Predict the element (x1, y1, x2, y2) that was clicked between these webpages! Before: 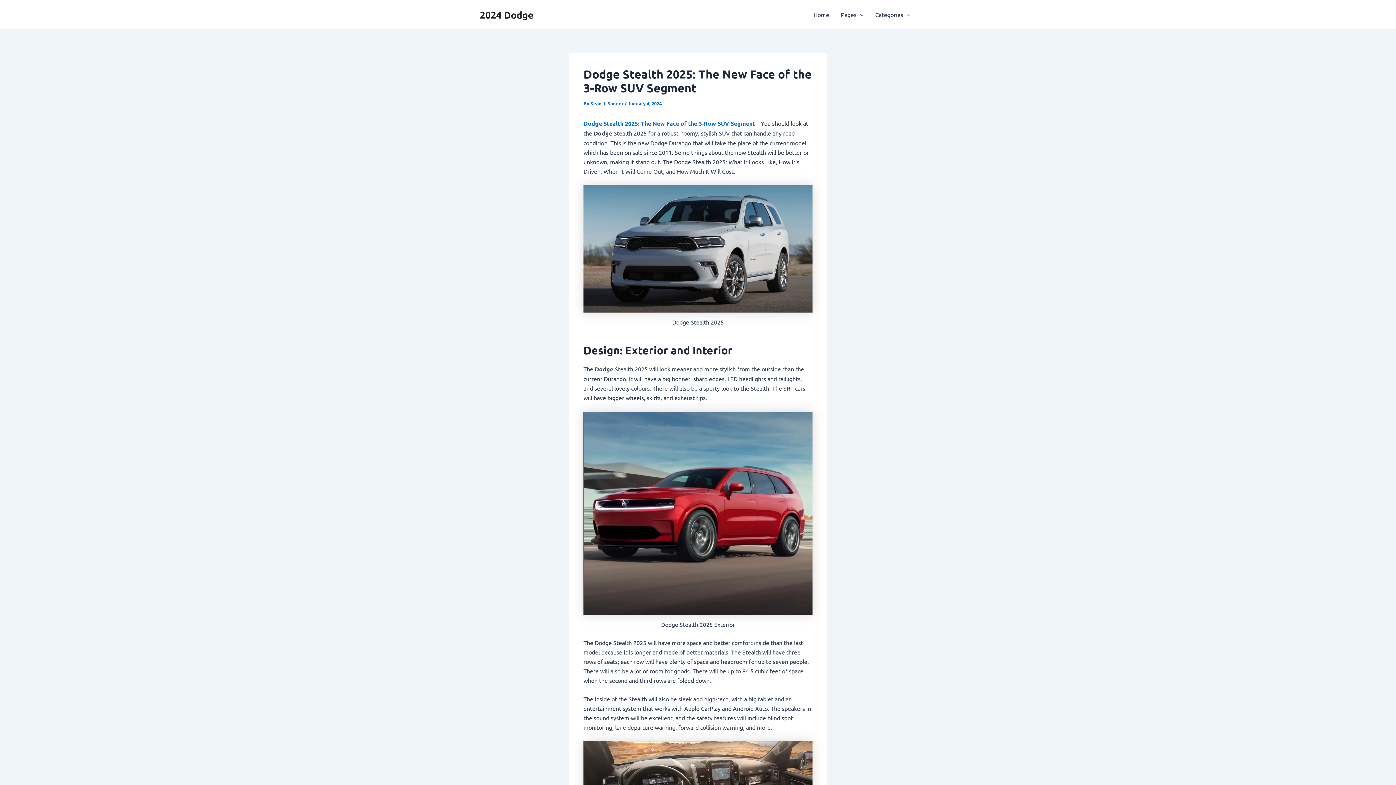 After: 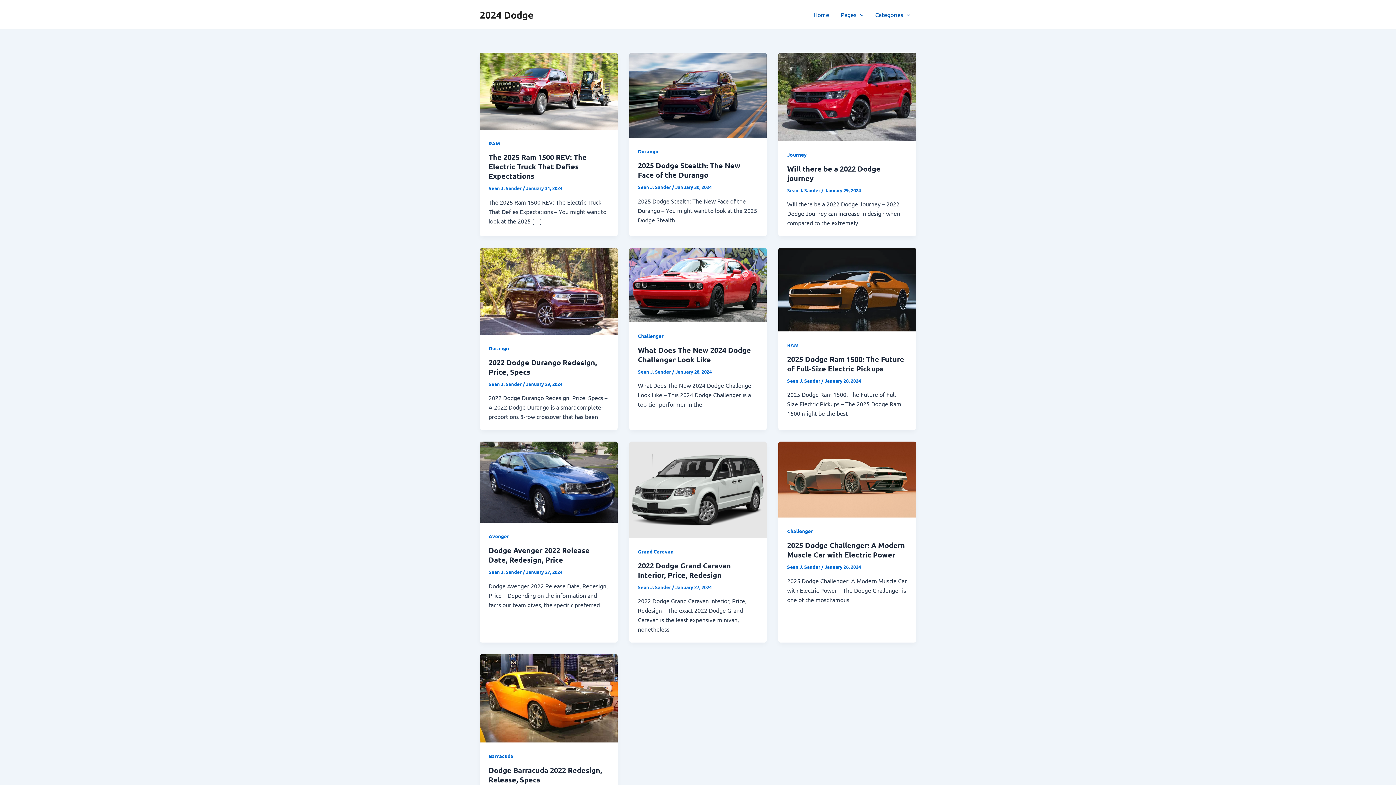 Action: bbox: (807, 0, 835, 29) label: Home